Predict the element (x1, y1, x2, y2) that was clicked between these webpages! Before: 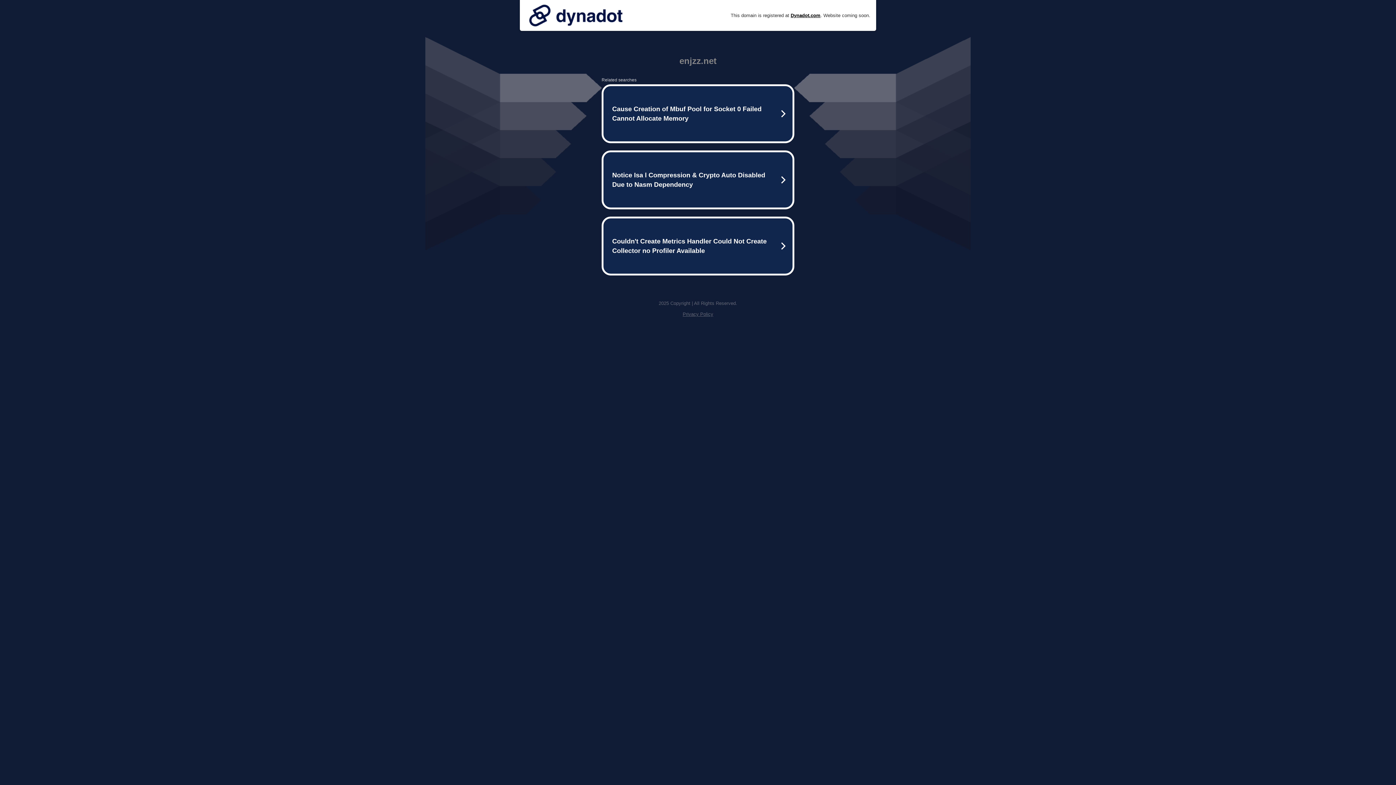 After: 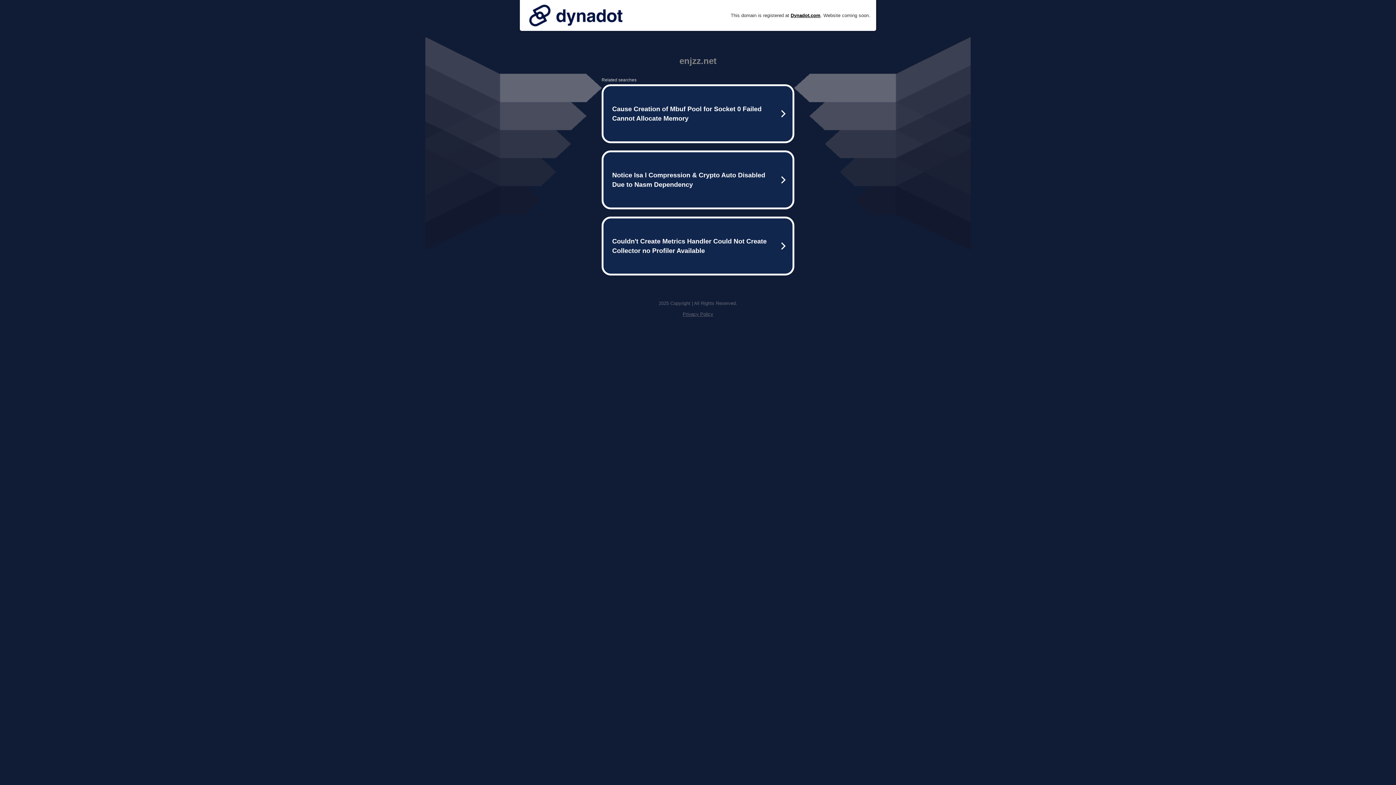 Action: bbox: (525, 0, 626, 30)